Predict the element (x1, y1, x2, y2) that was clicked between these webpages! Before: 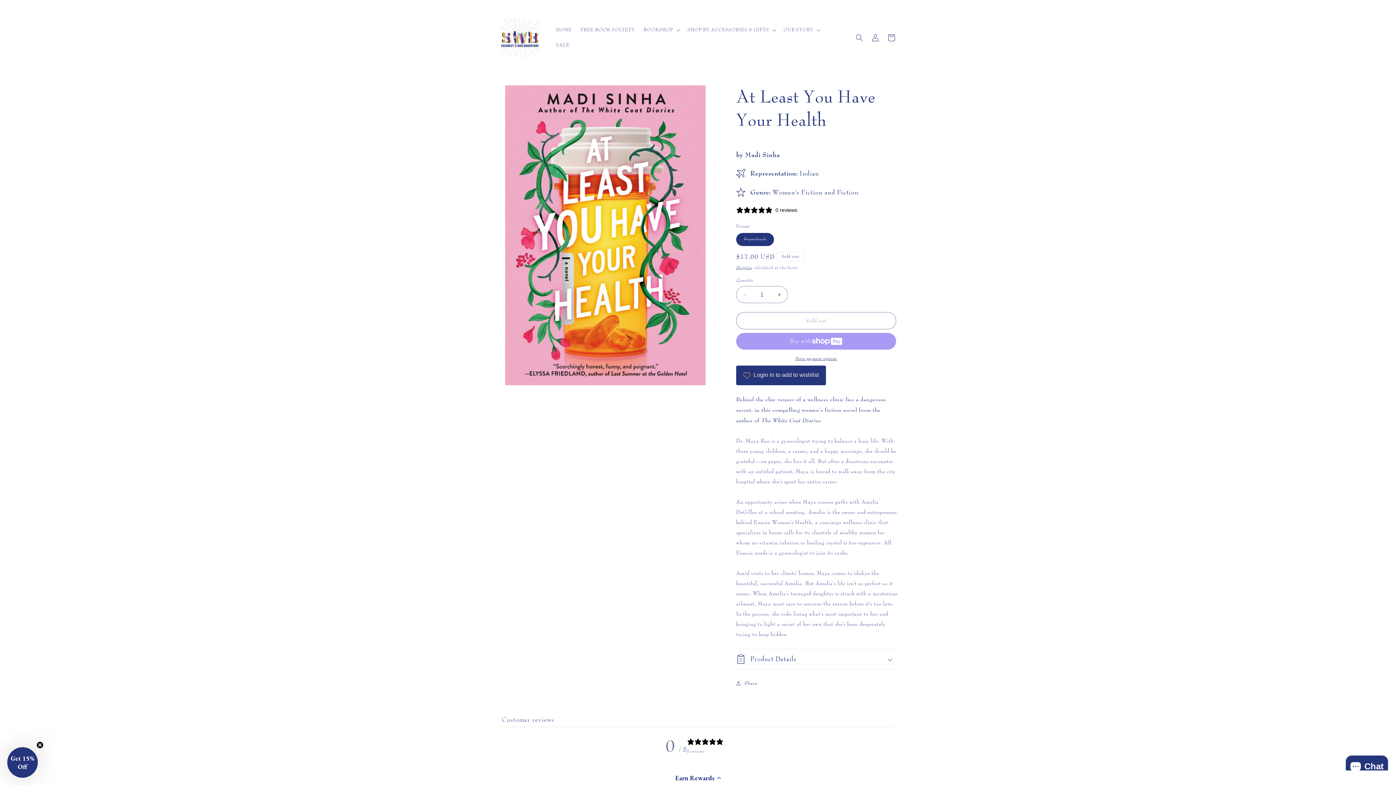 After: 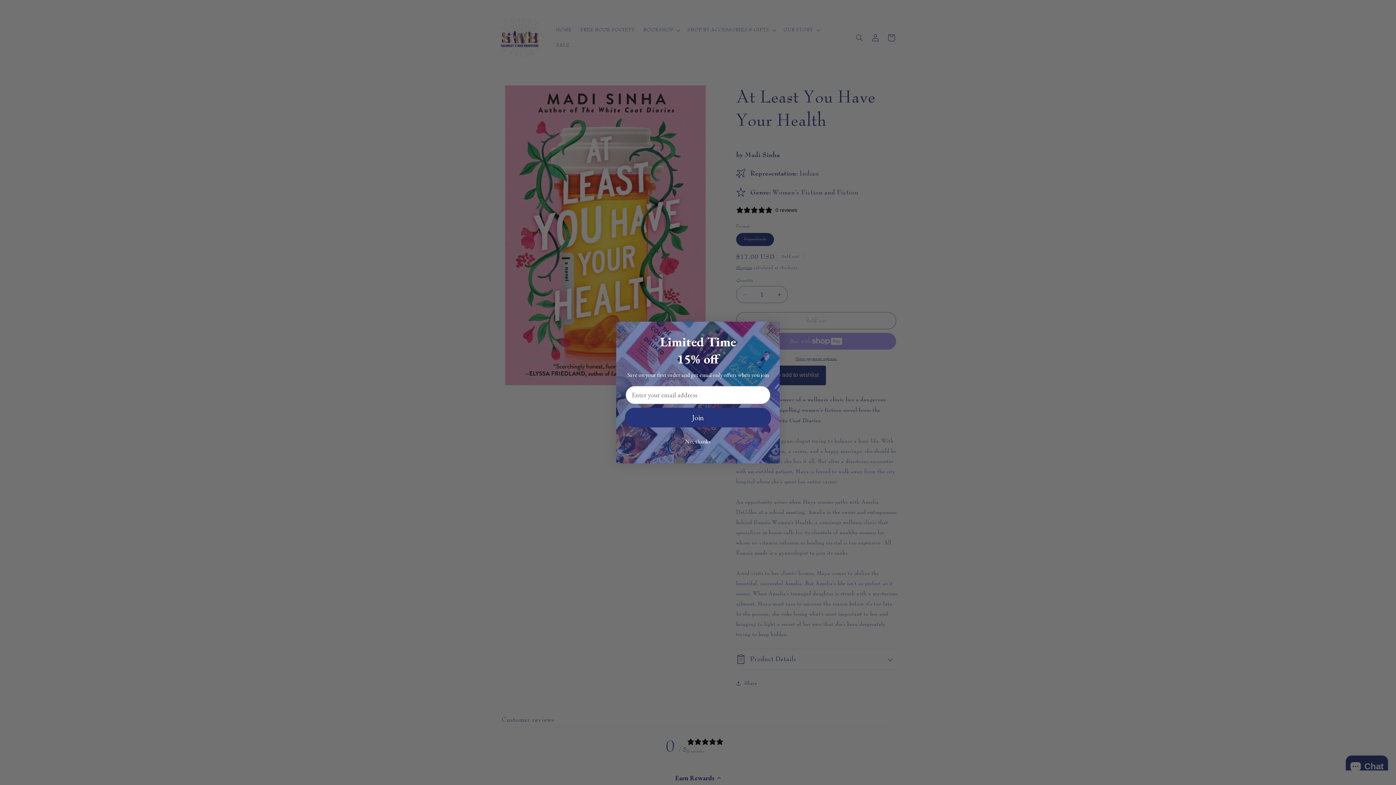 Action: label: Decrease quantity for At Least You Have Your Health bbox: (736, 286, 753, 303)